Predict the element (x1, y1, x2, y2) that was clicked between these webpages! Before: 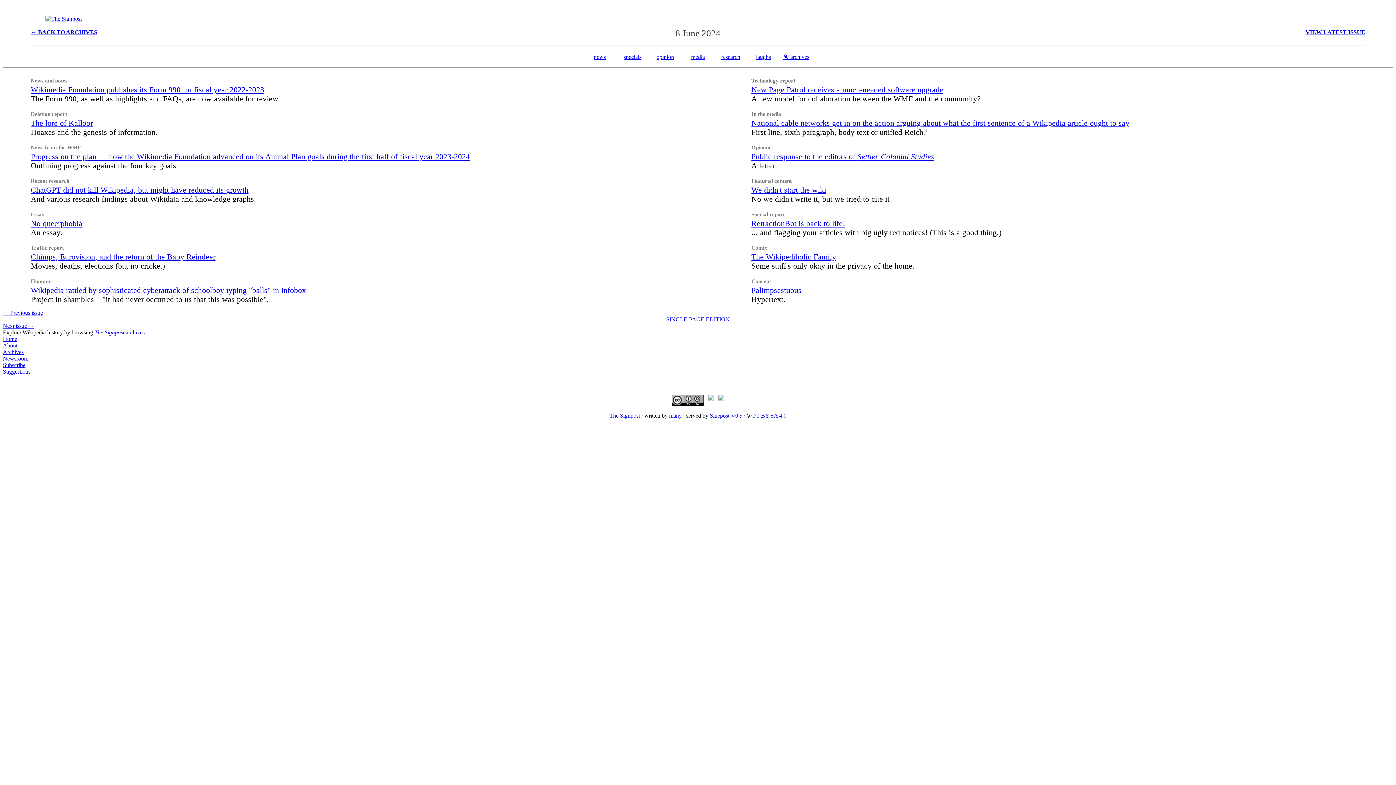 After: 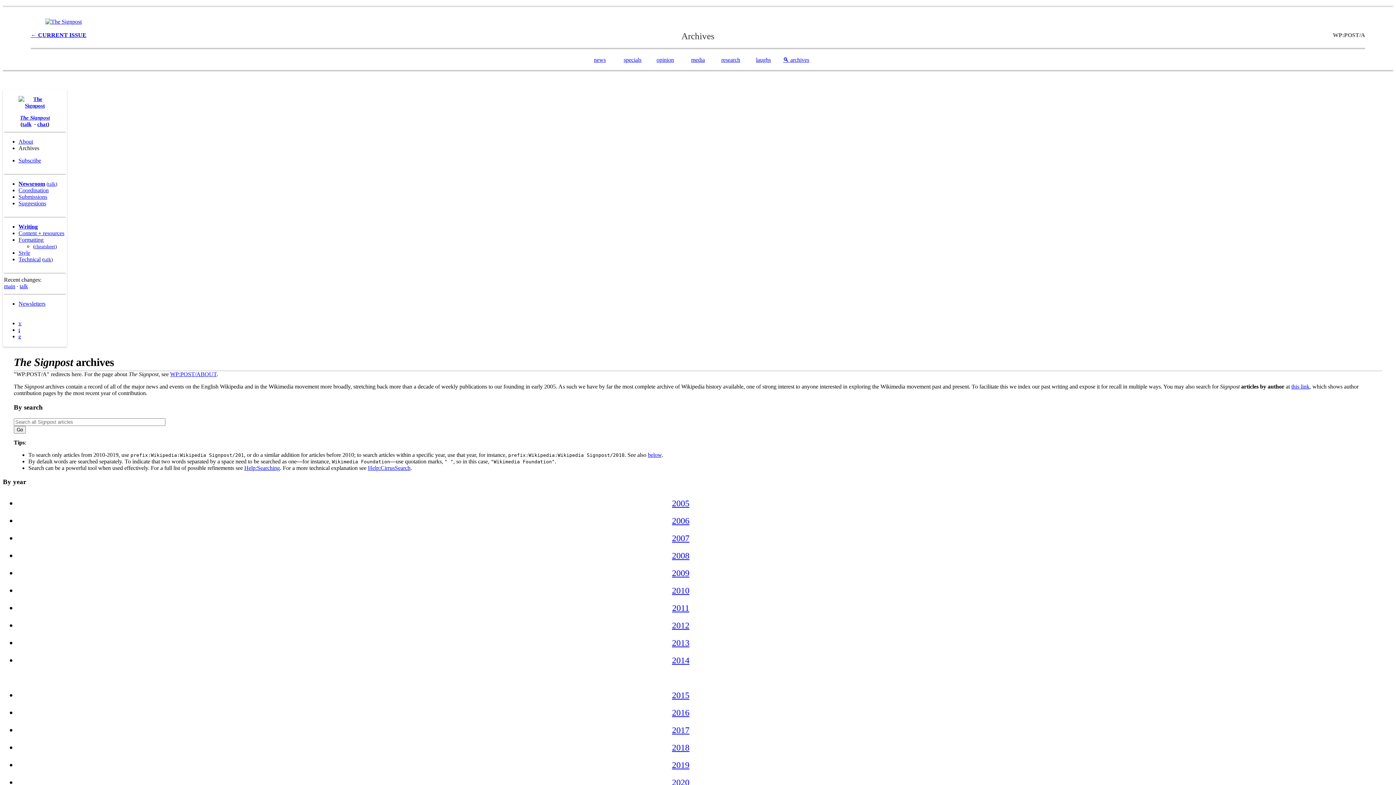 Action: label: The Signpost archives bbox: (94, 329, 144, 335)